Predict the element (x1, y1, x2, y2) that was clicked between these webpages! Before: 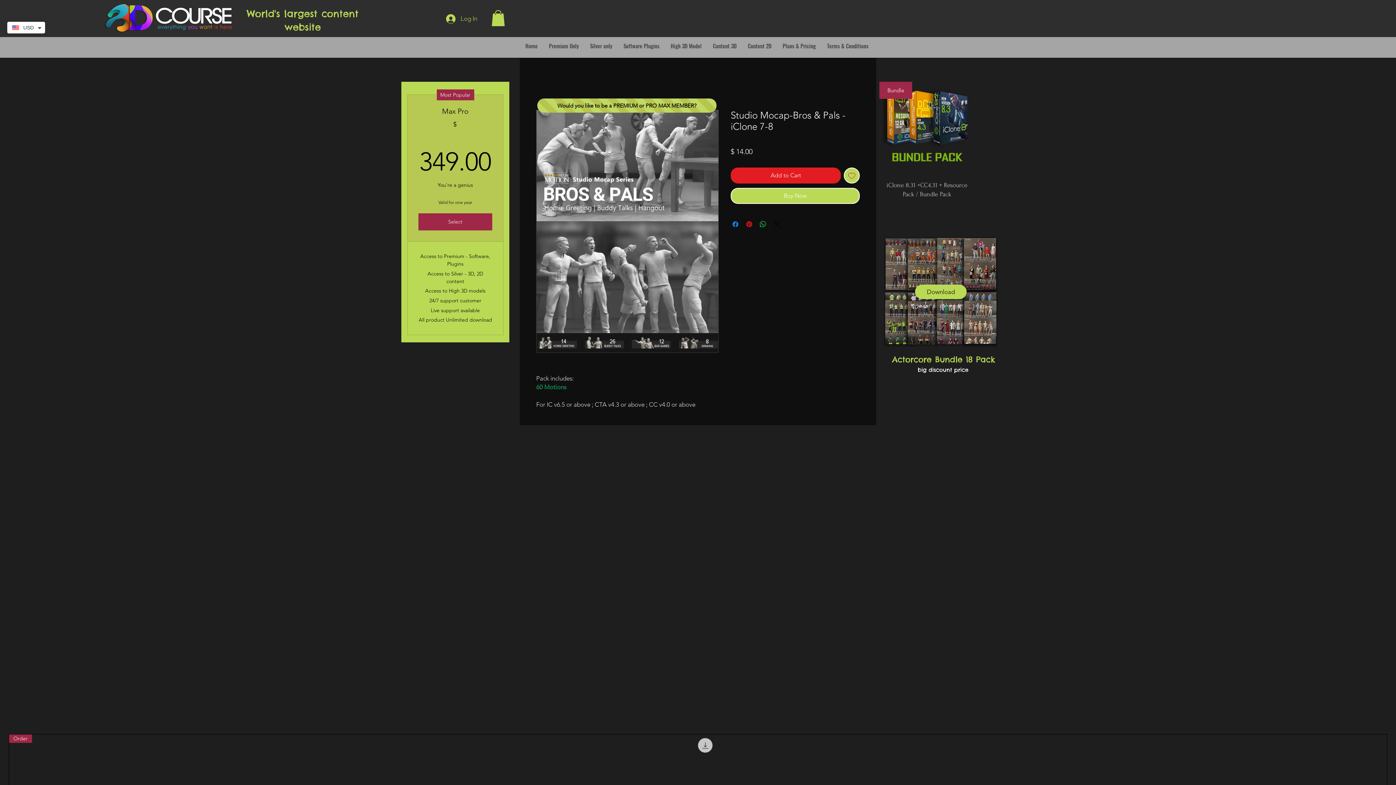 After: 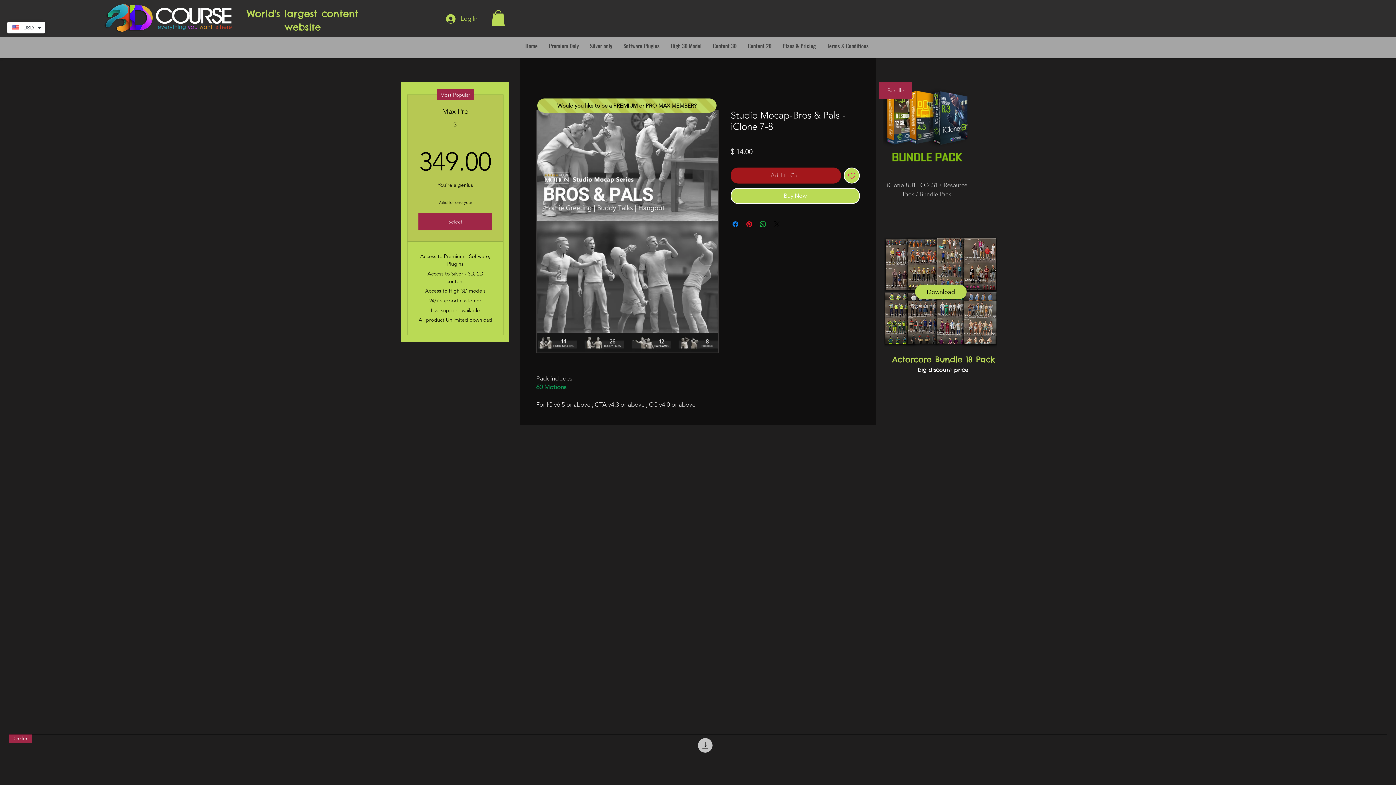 Action: label: Add to Cart bbox: (730, 167, 841, 183)